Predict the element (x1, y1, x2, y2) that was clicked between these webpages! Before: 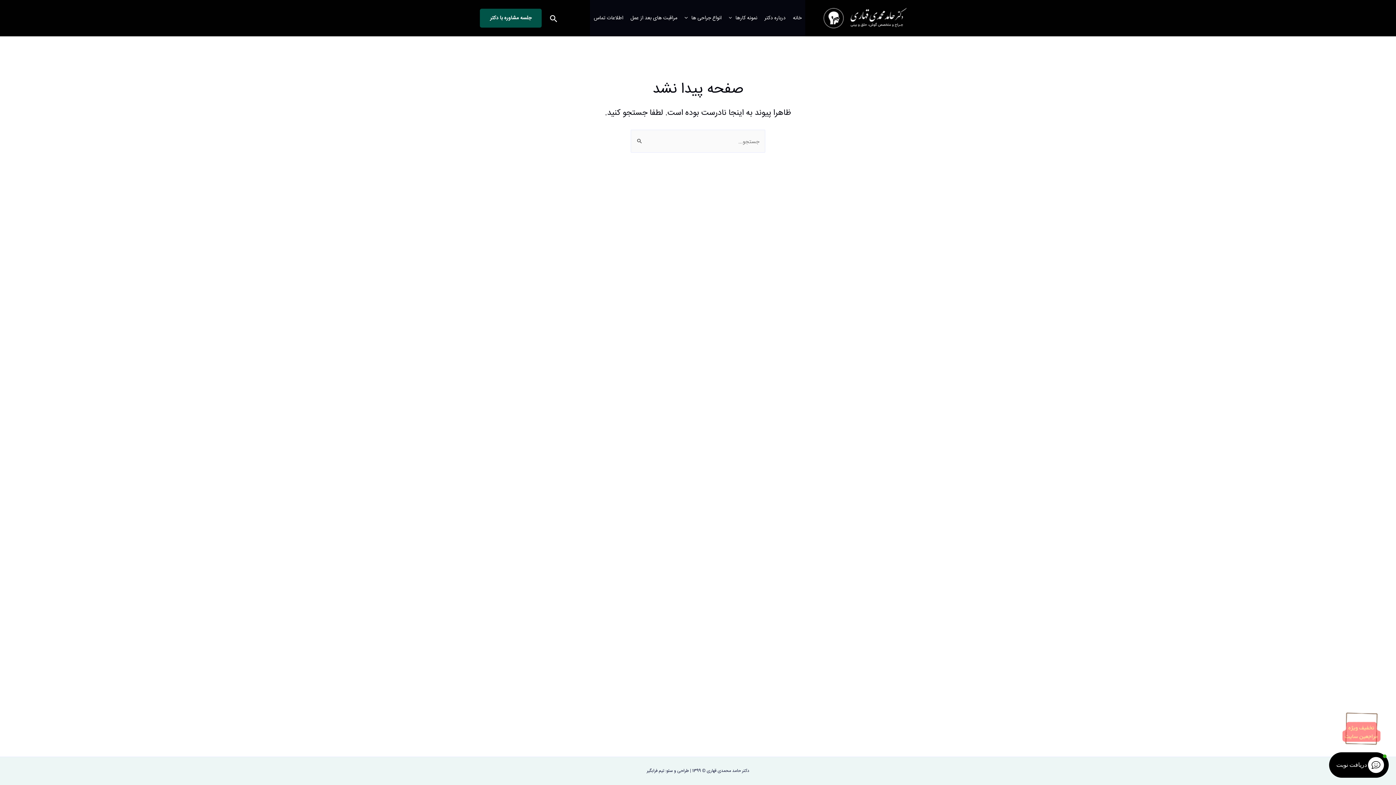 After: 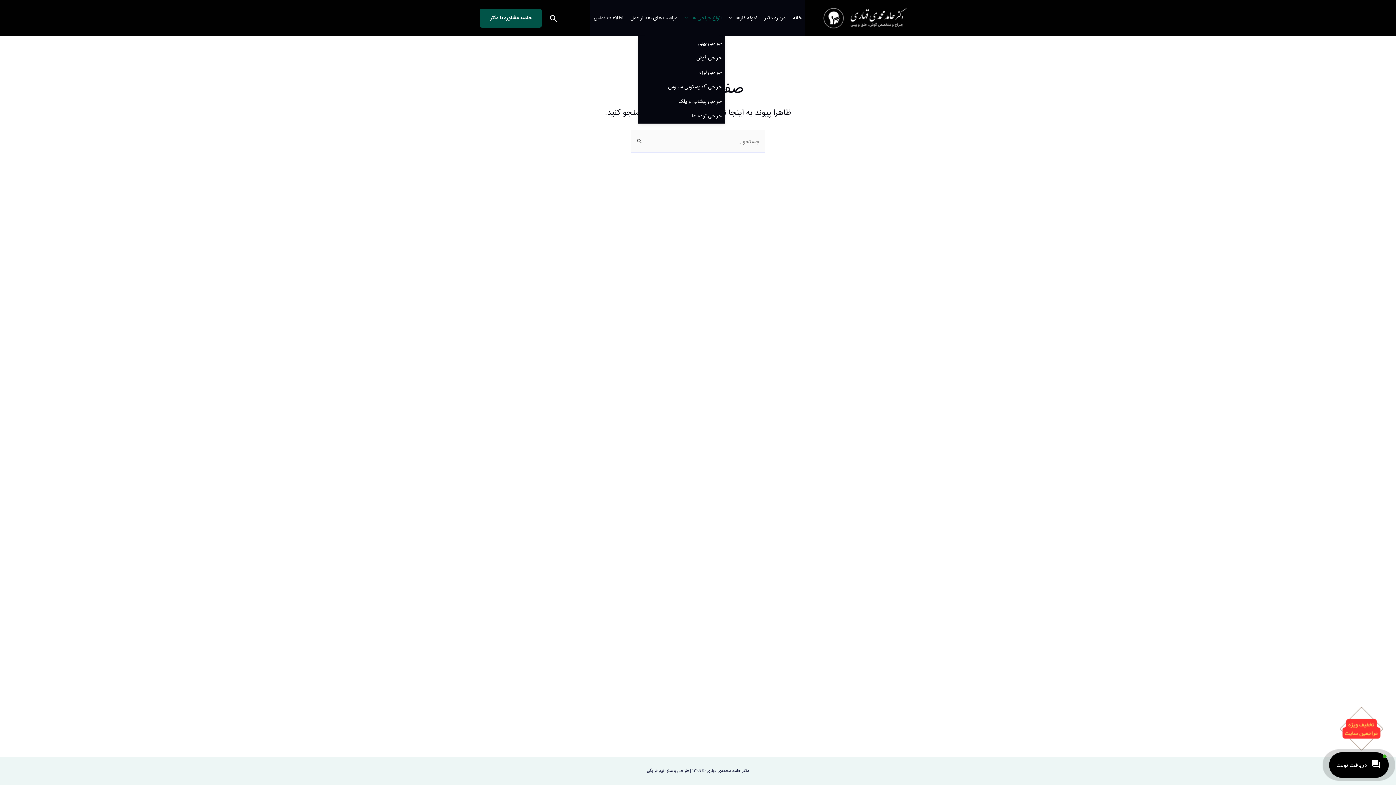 Action: bbox: (681, 0, 725, 36) label: انواع جراحی ها